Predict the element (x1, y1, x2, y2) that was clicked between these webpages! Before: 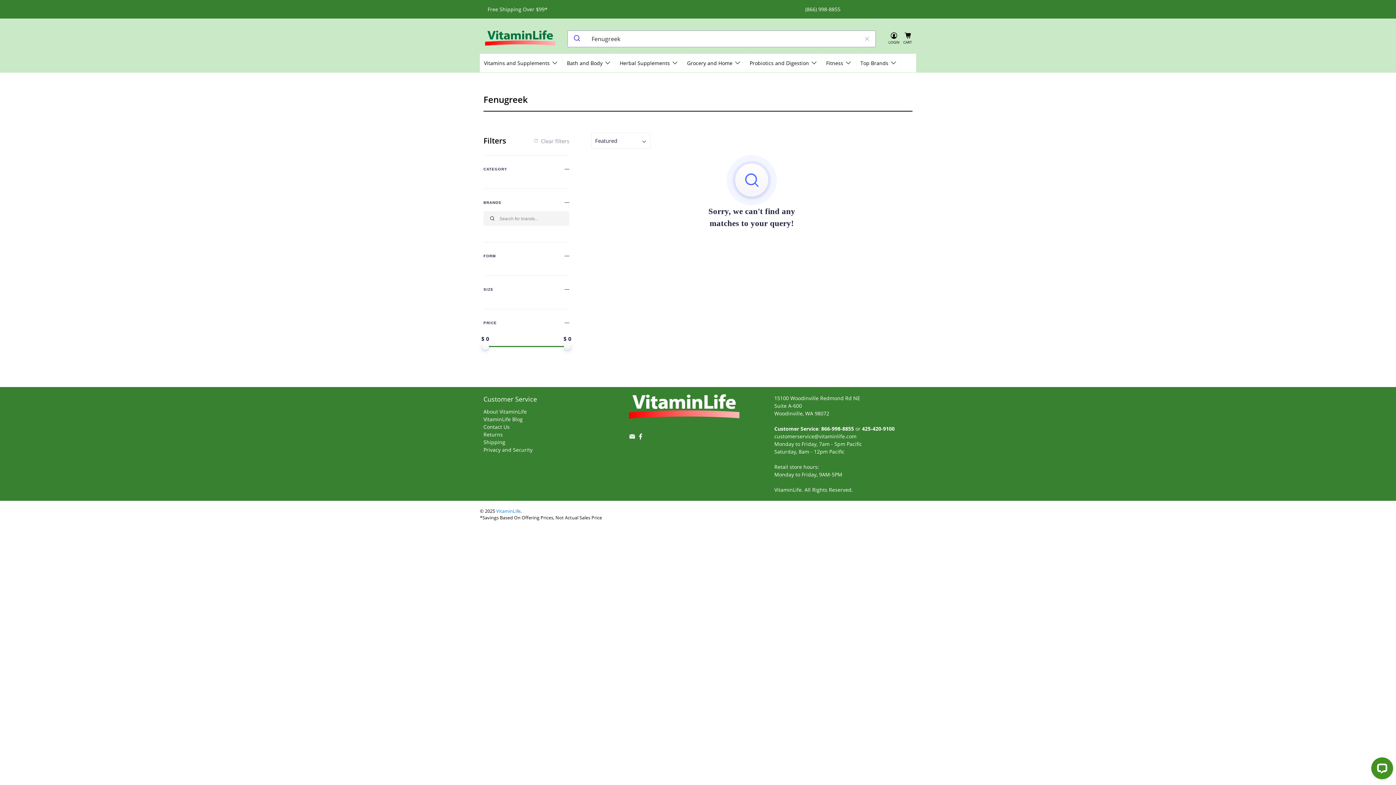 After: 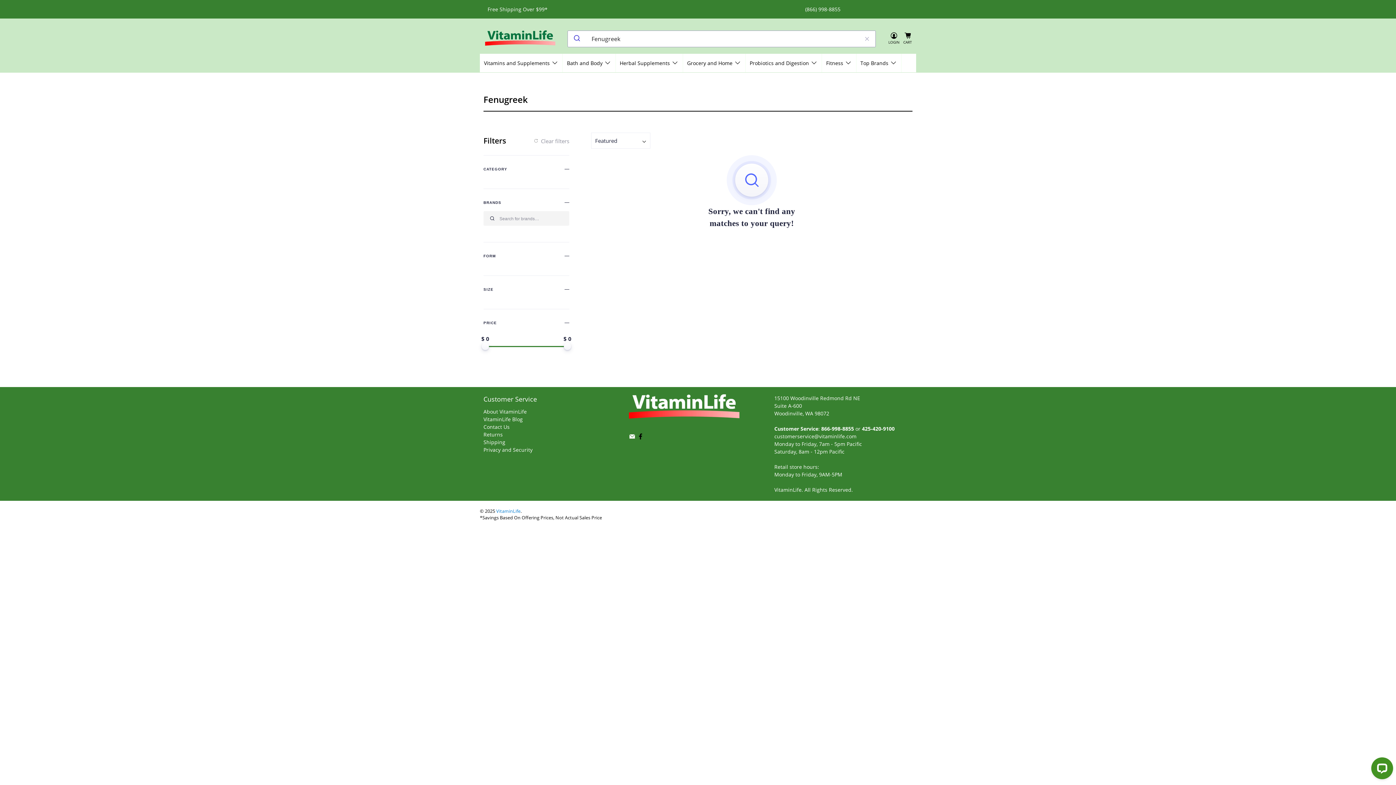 Action: bbox: (637, 434, 644, 441)